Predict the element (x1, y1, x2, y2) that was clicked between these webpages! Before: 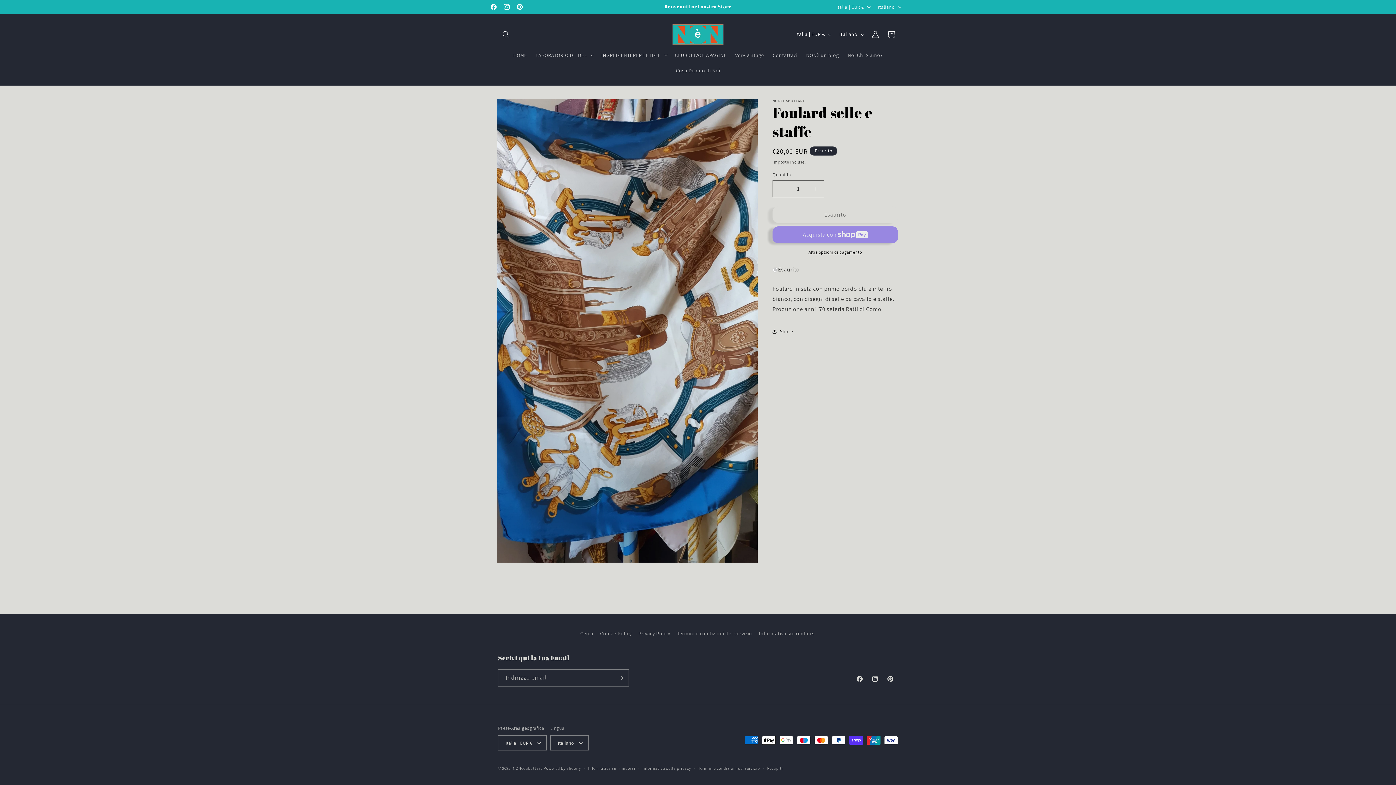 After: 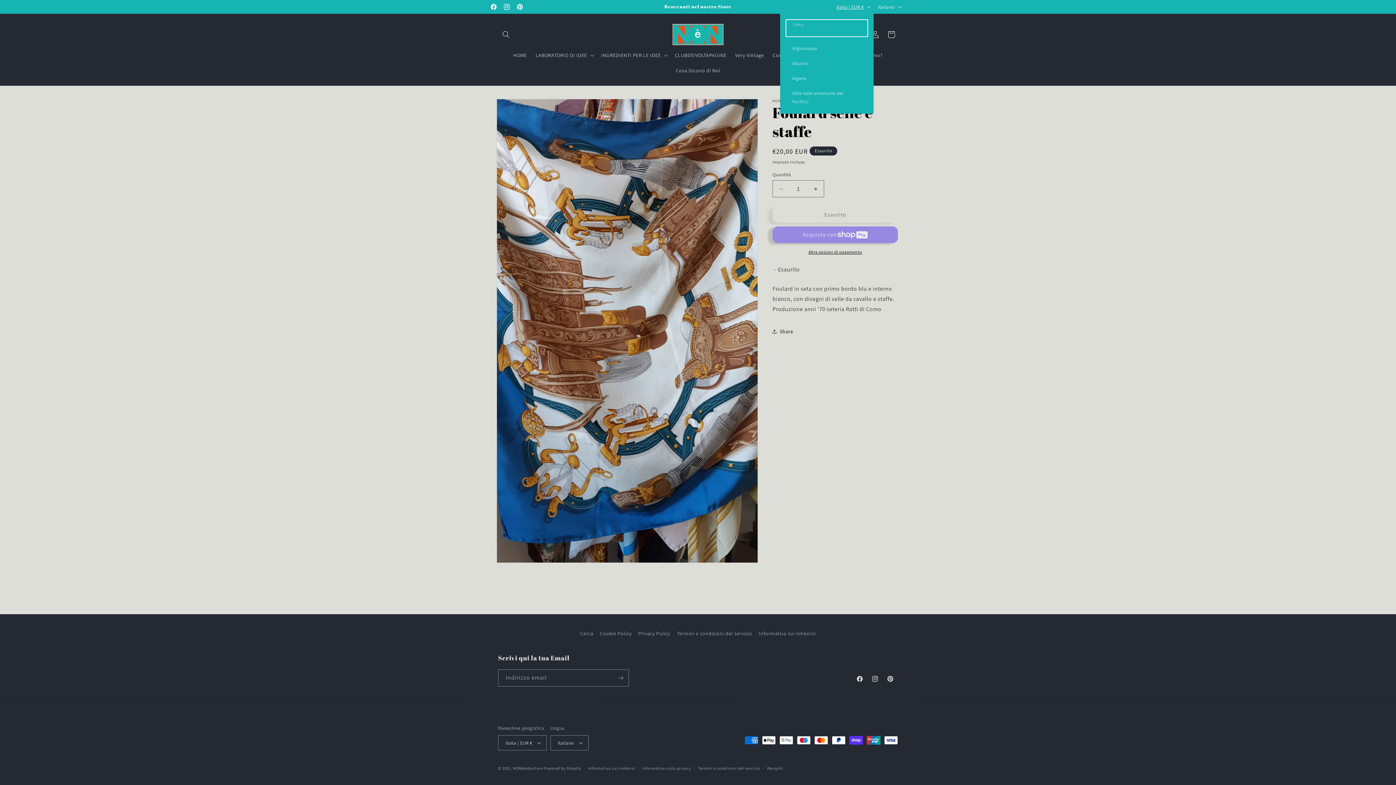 Action: bbox: (832, 0, 873, 13) label: Italia | EUR €